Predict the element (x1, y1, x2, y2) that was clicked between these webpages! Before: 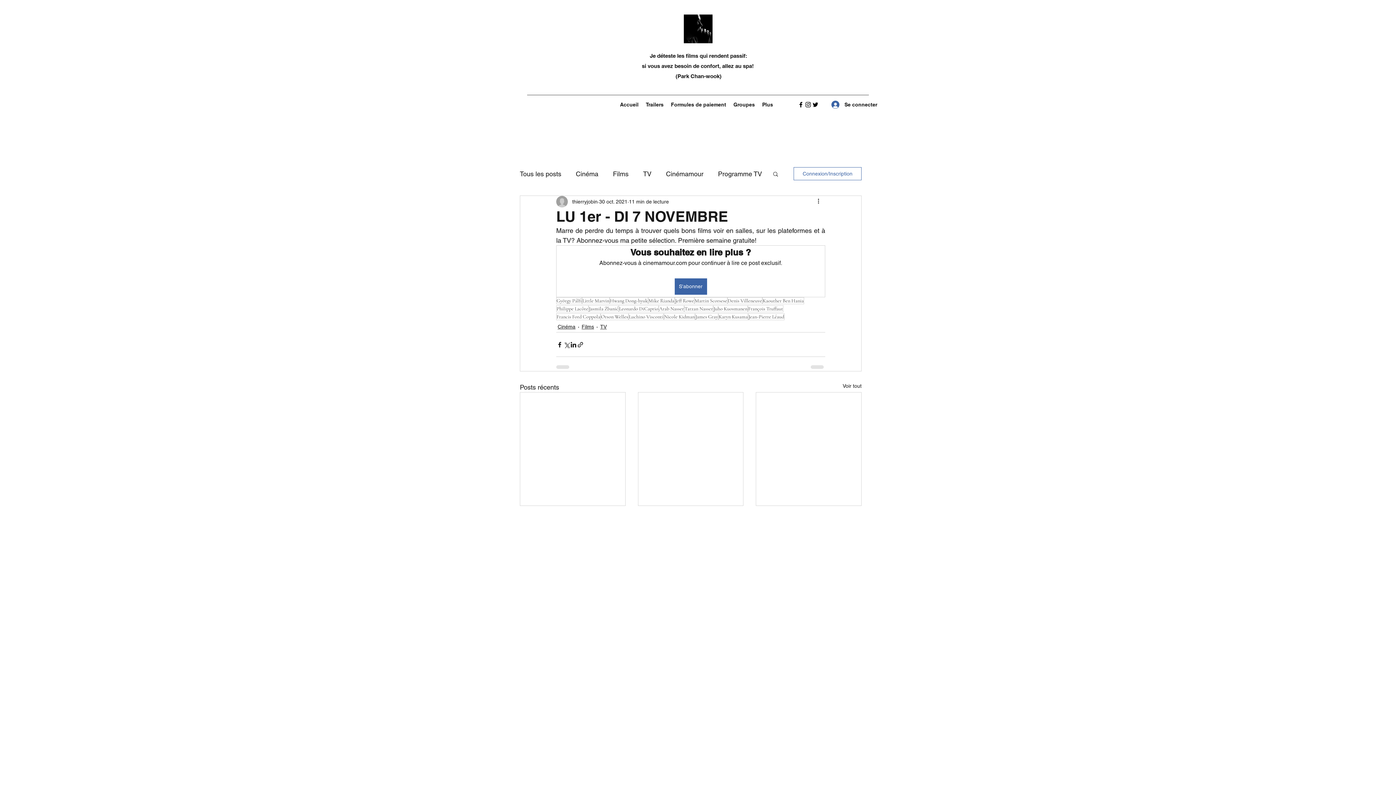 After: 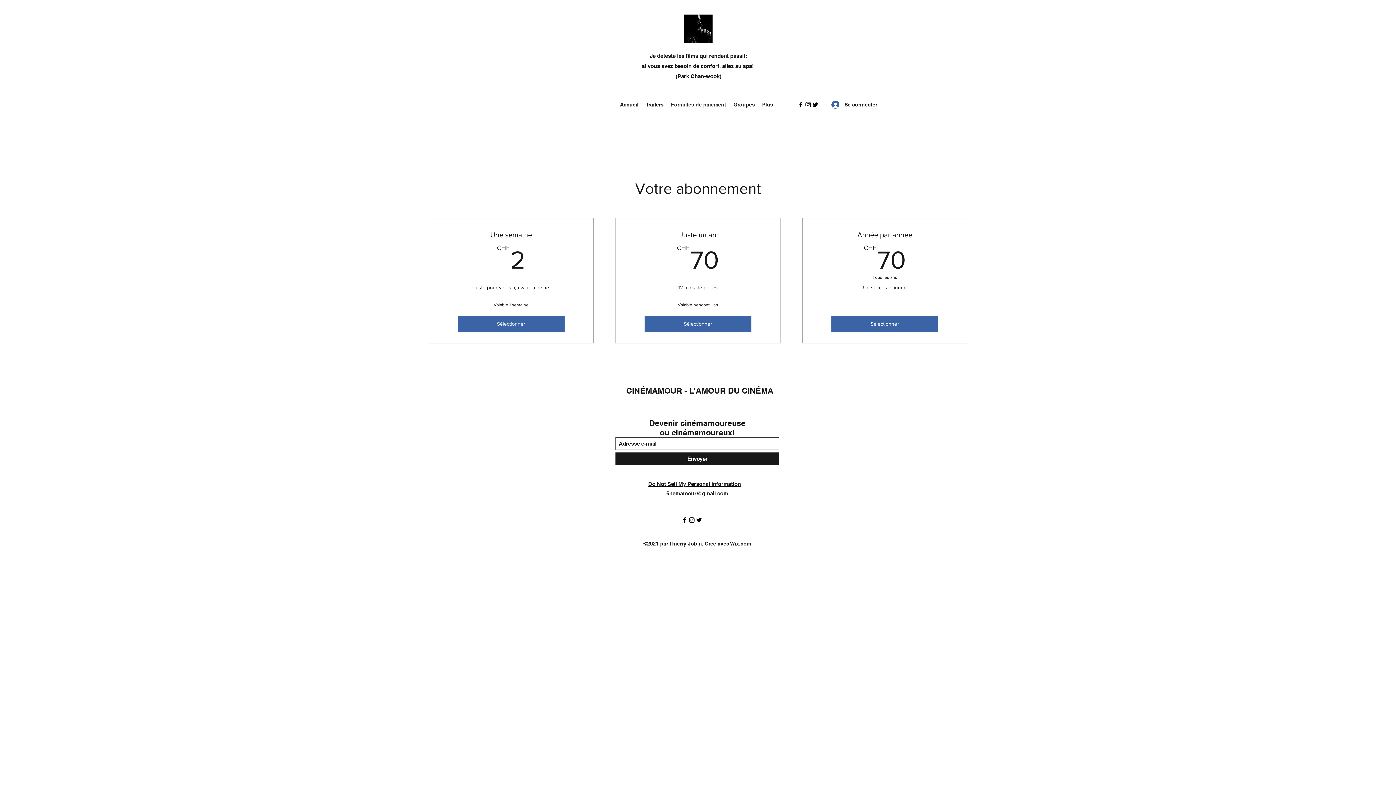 Action: label: S'abonner bbox: (674, 278, 707, 294)